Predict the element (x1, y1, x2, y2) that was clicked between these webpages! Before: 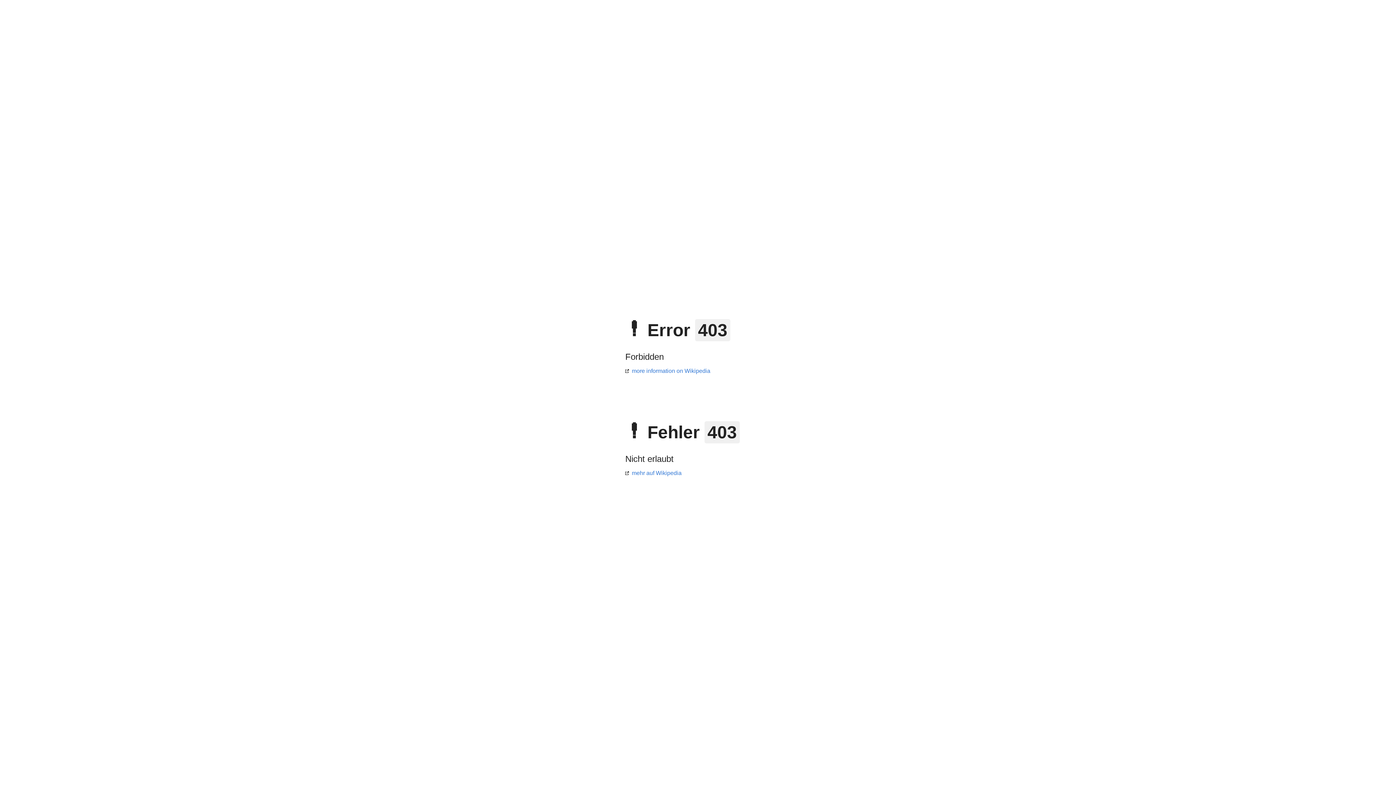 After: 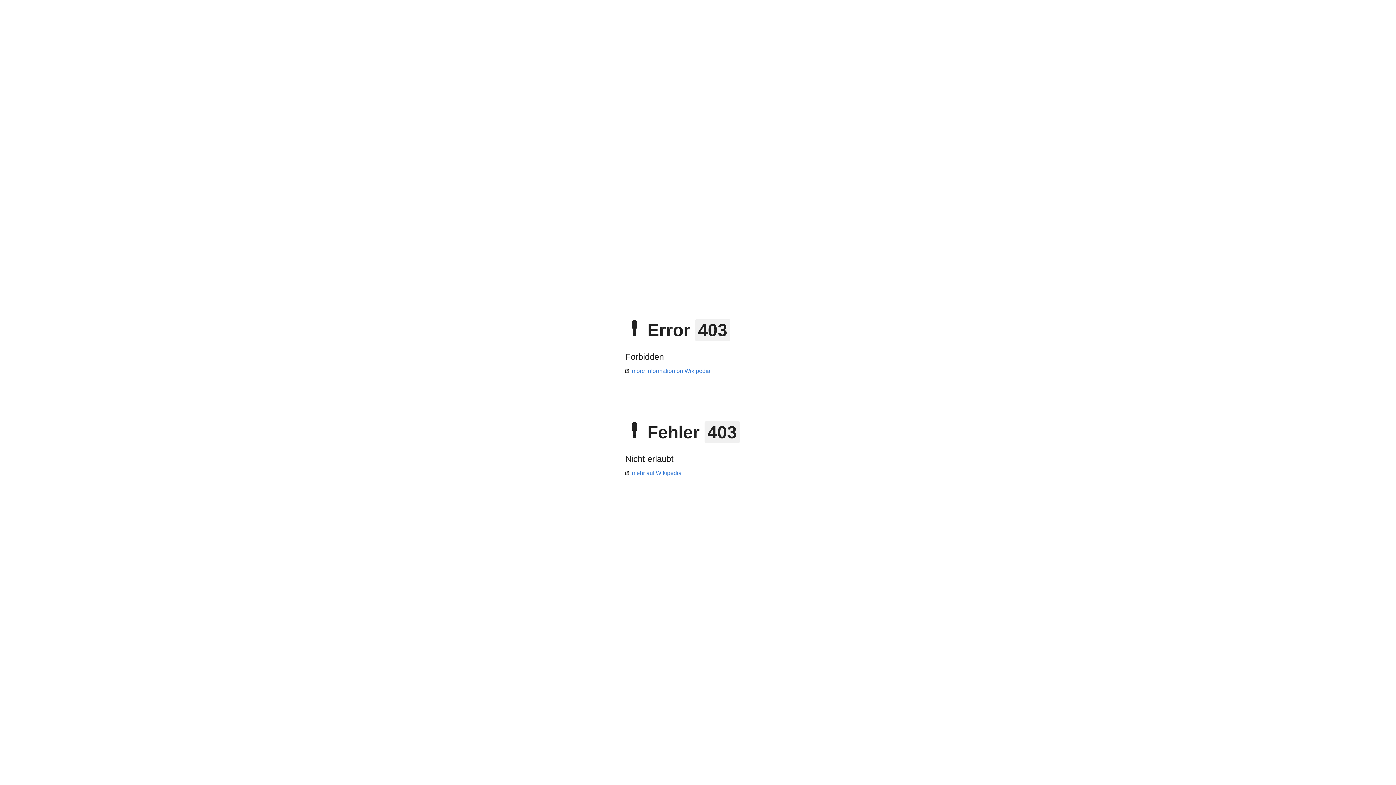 Action: label: more information on Wikipedia bbox: (625, 368, 710, 374)